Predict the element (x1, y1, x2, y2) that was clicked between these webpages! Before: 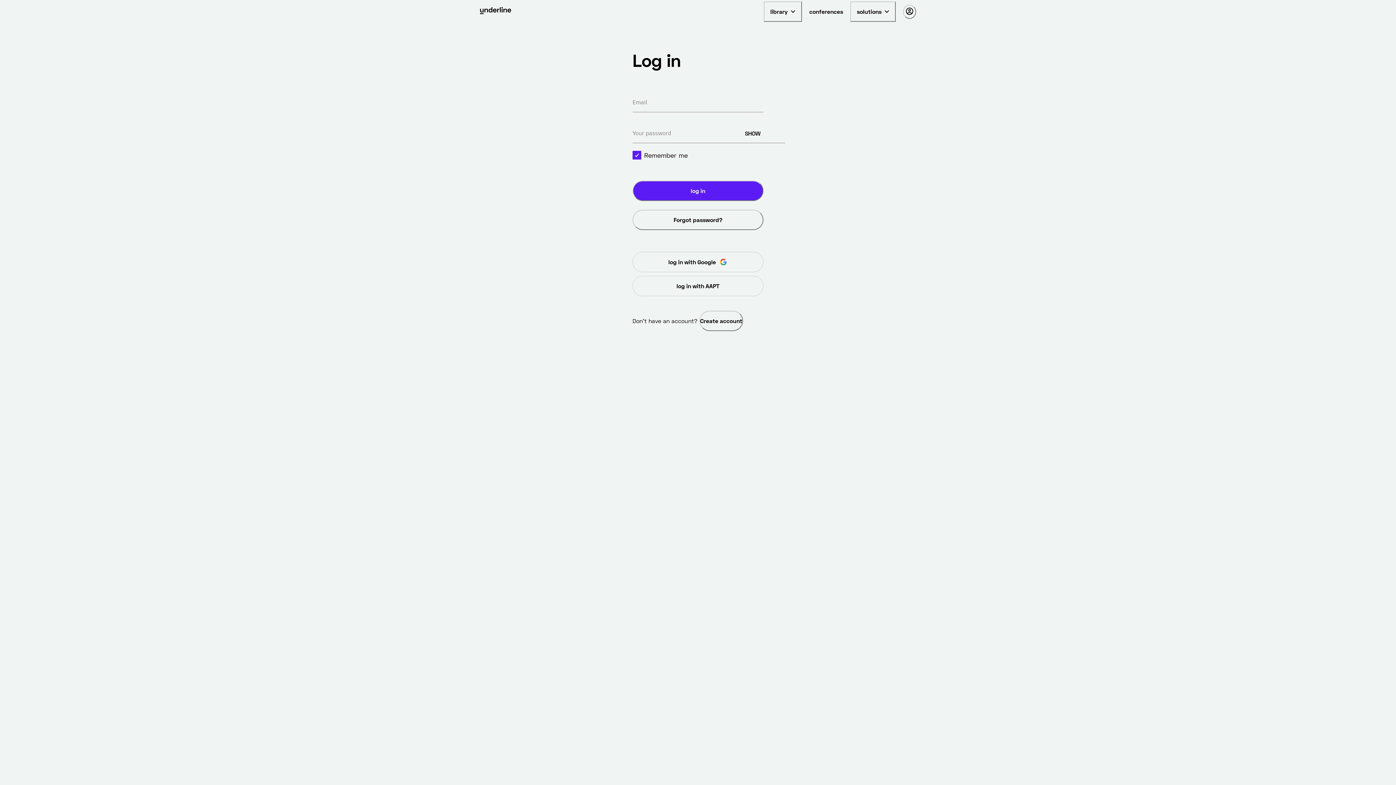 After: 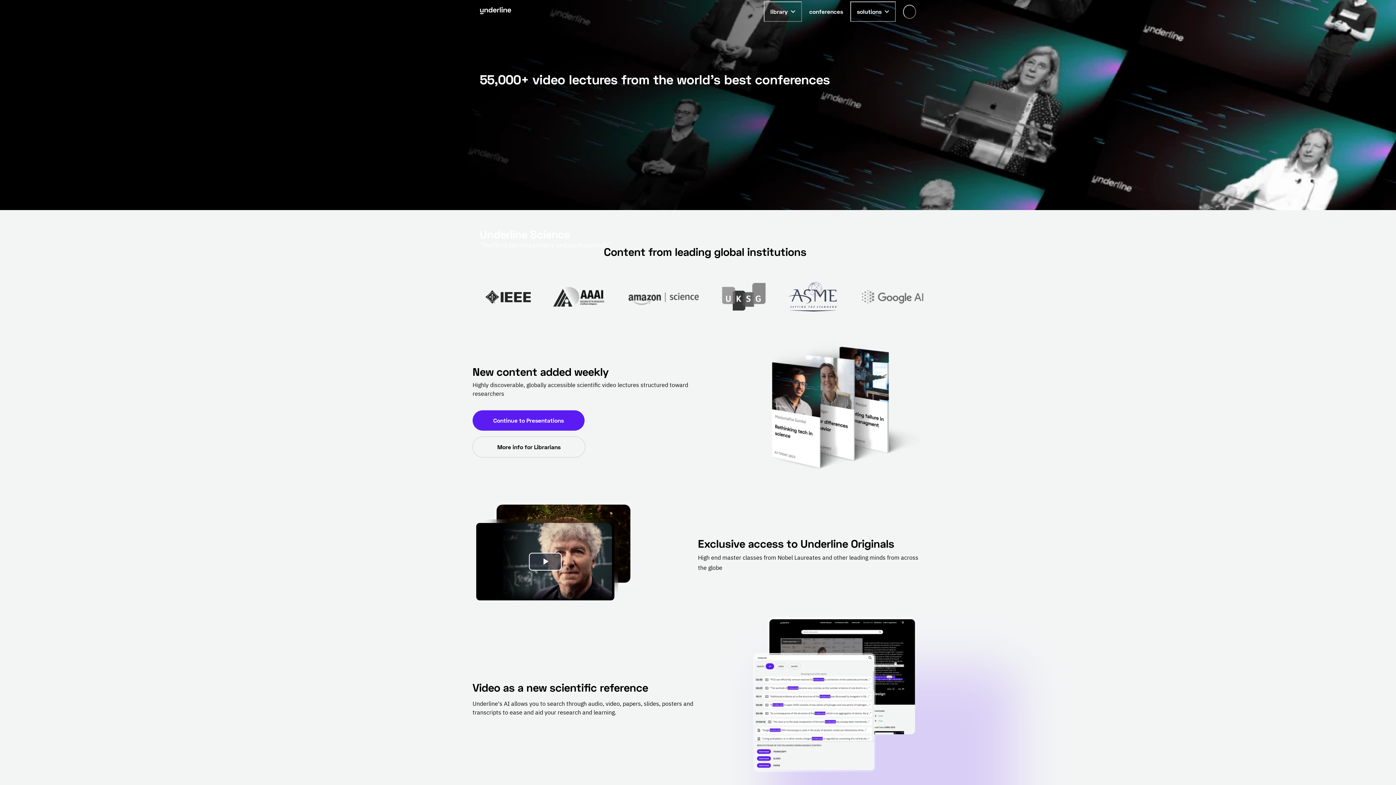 Action: bbox: (480, 6, 511, 16) label: Go to the homepage